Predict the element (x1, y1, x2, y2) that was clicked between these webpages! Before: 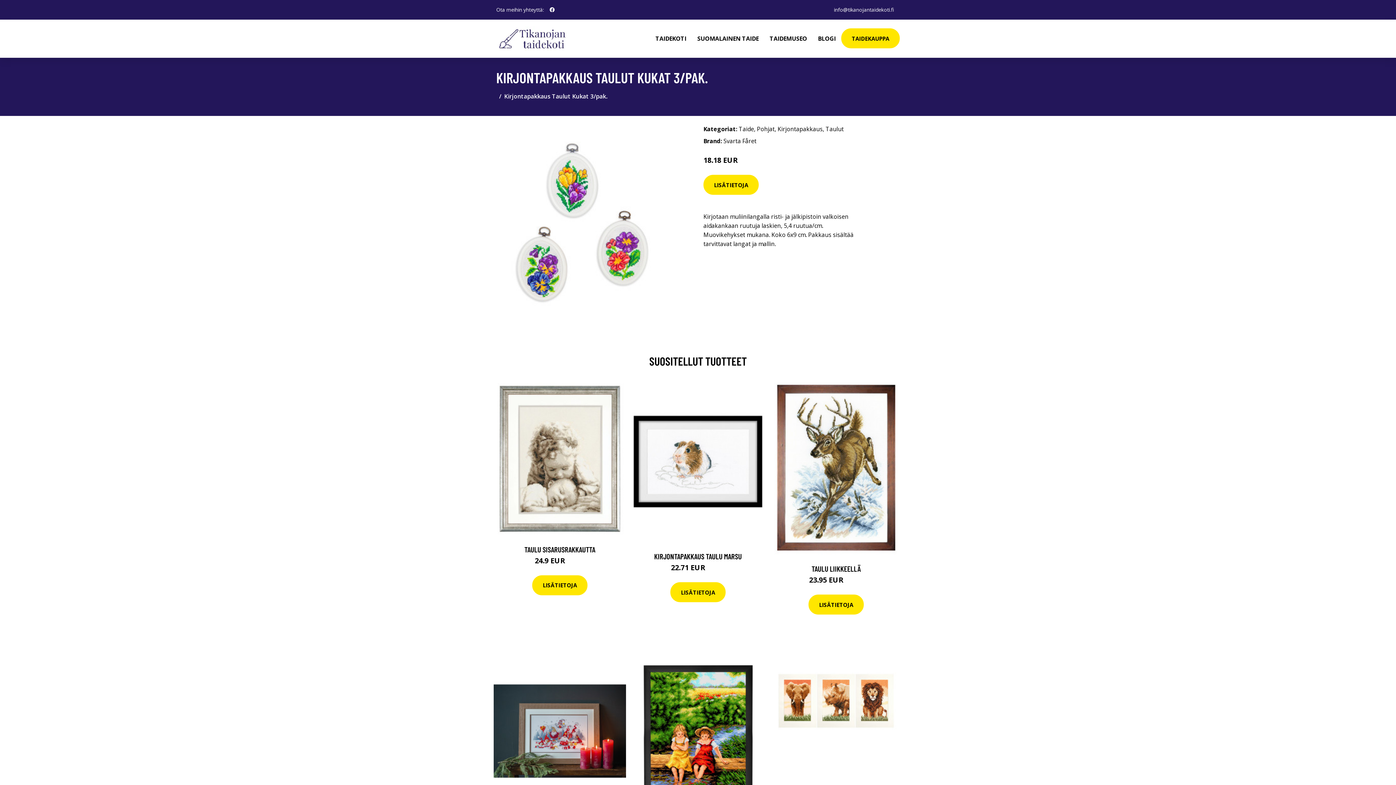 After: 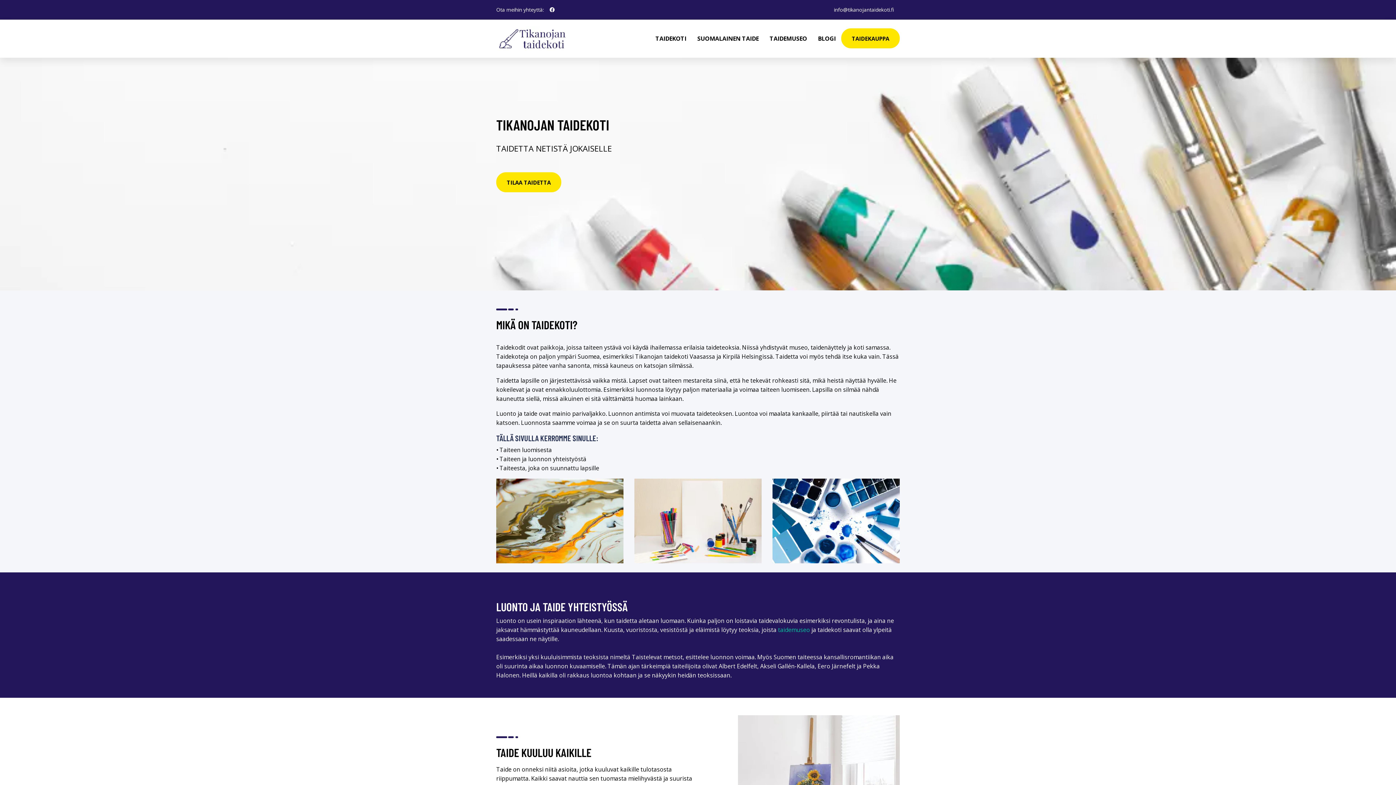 Action: bbox: (496, 26, 569, 51)